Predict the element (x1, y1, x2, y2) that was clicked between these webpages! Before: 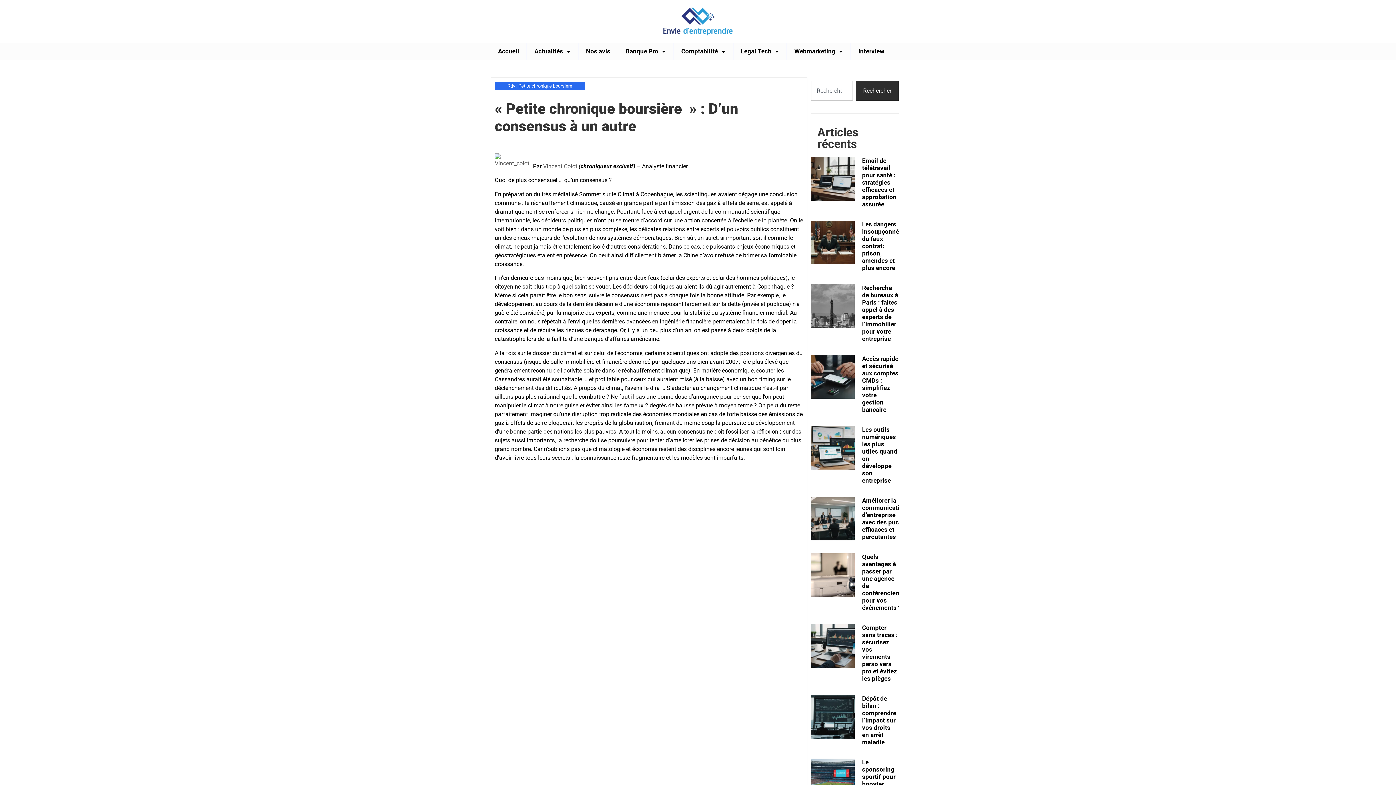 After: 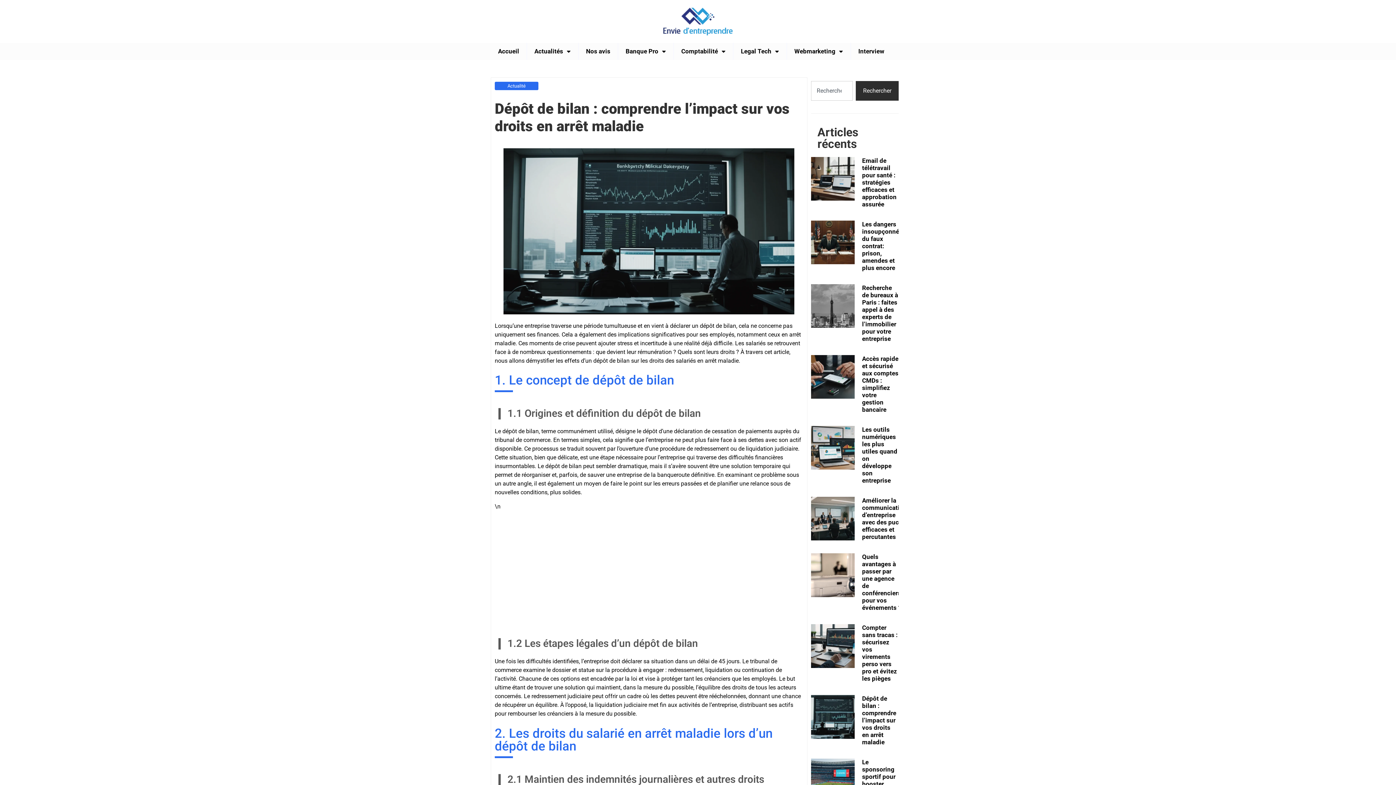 Action: bbox: (862, 695, 896, 746) label: Dépôt de bilan : comprendre l’impact sur vos droits en arrêt maladie